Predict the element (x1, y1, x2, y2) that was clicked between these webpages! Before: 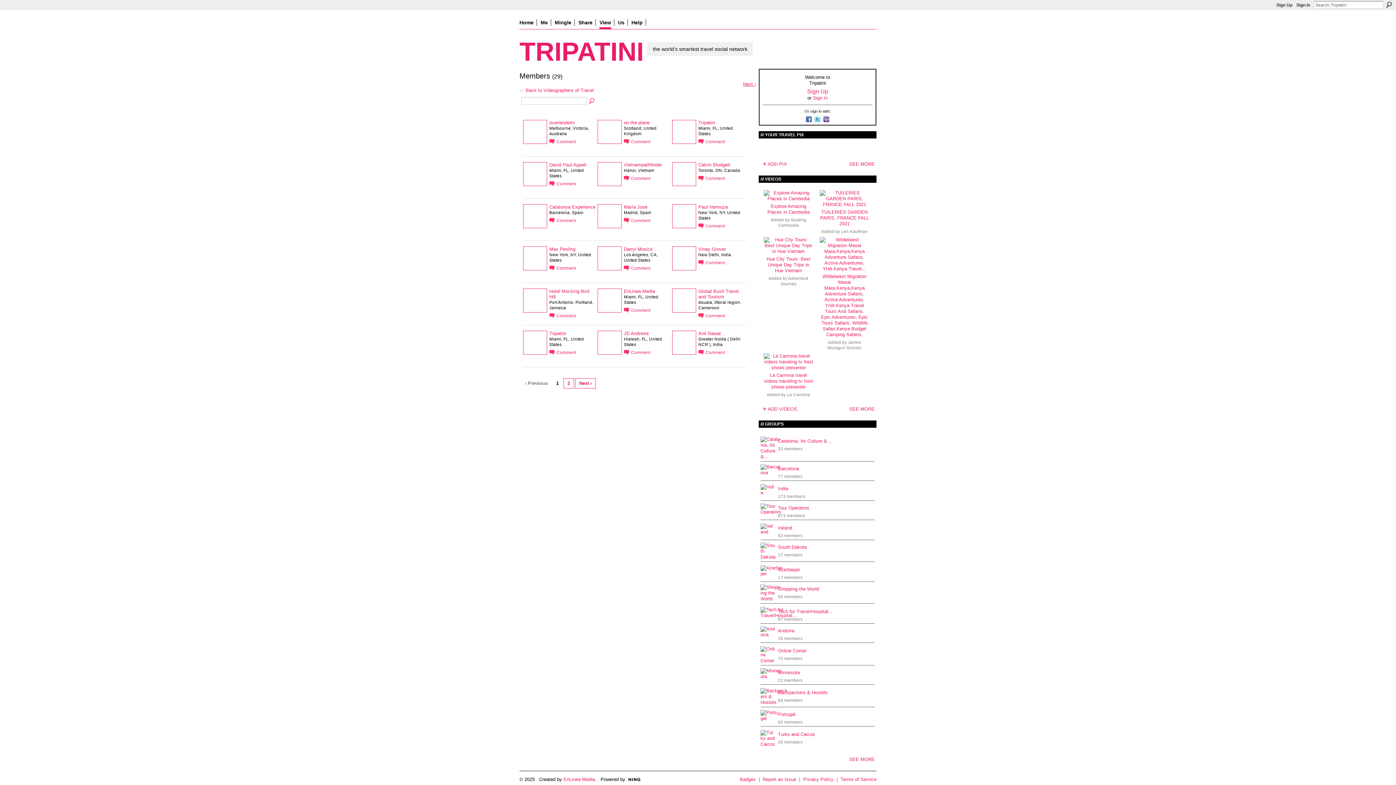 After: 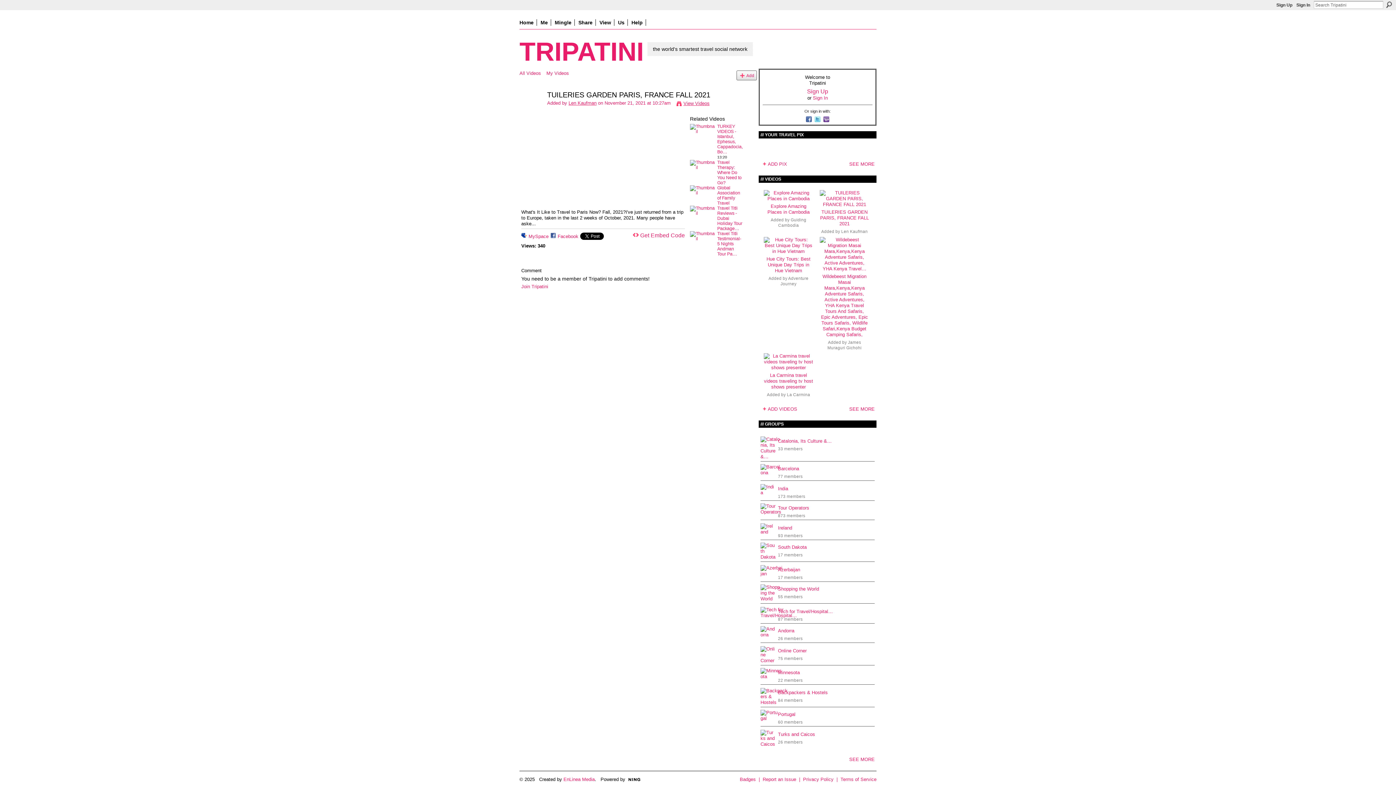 Action: label: TUILERIES GARDEN PARIS, FRANCE FALL 2021 bbox: (820, 209, 869, 226)